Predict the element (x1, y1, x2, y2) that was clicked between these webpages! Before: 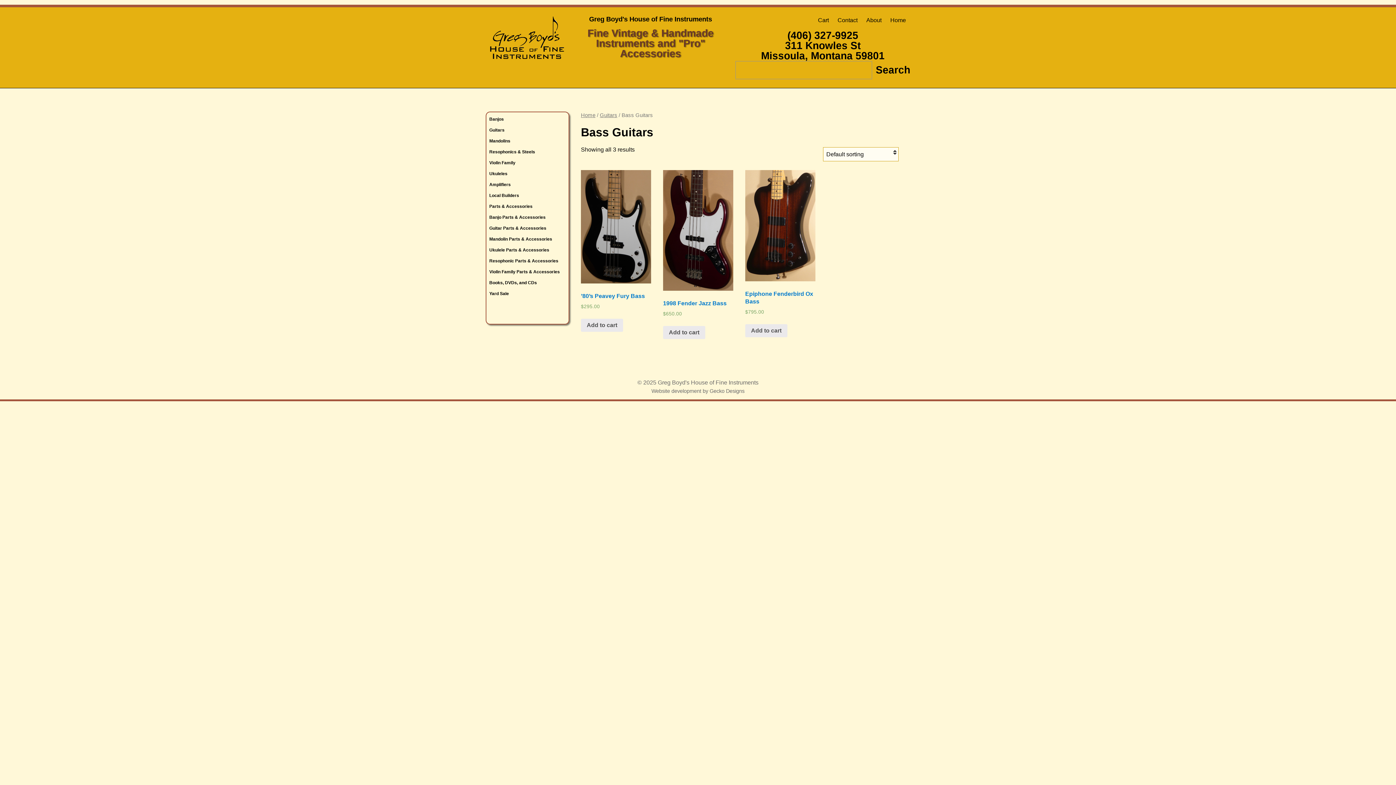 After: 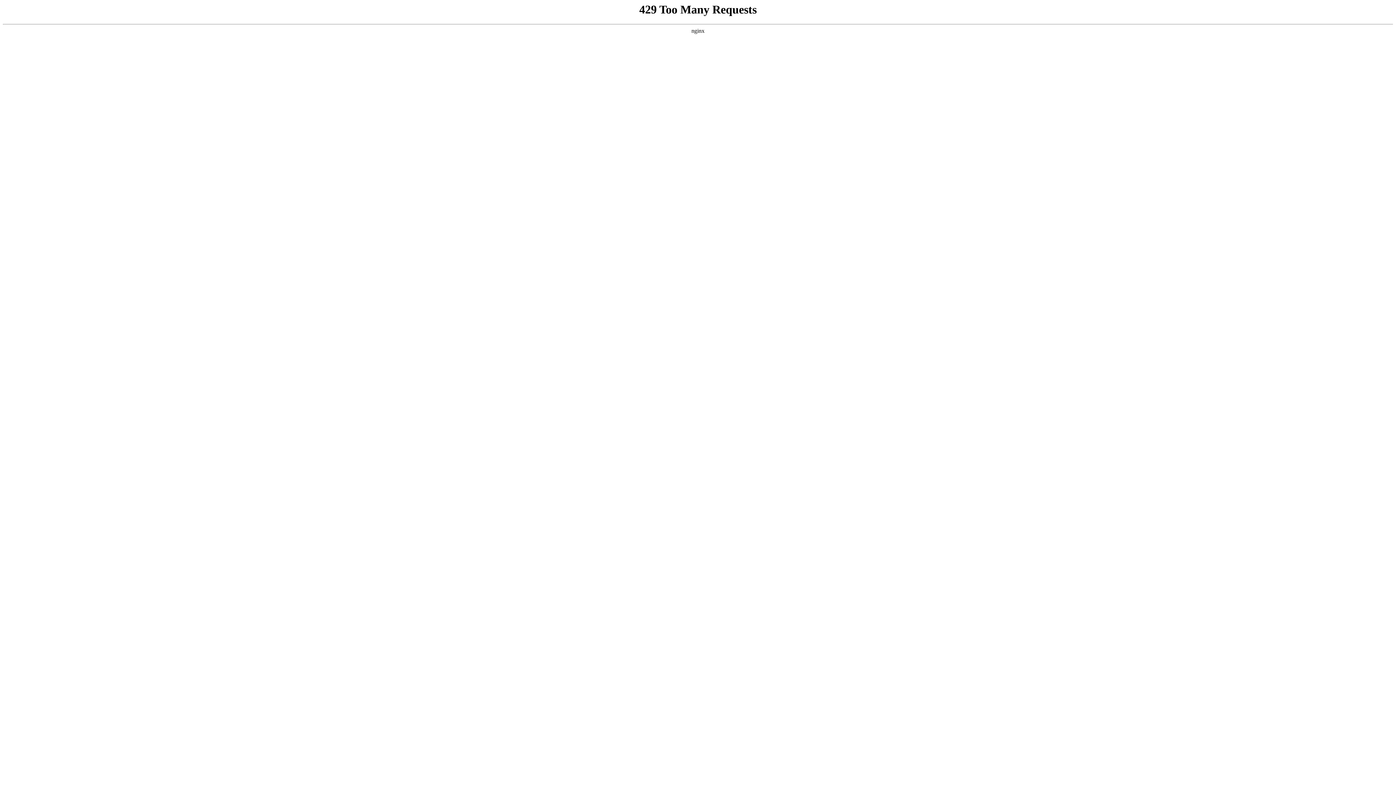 Action: label: Home bbox: (886, 16, 910, 24)